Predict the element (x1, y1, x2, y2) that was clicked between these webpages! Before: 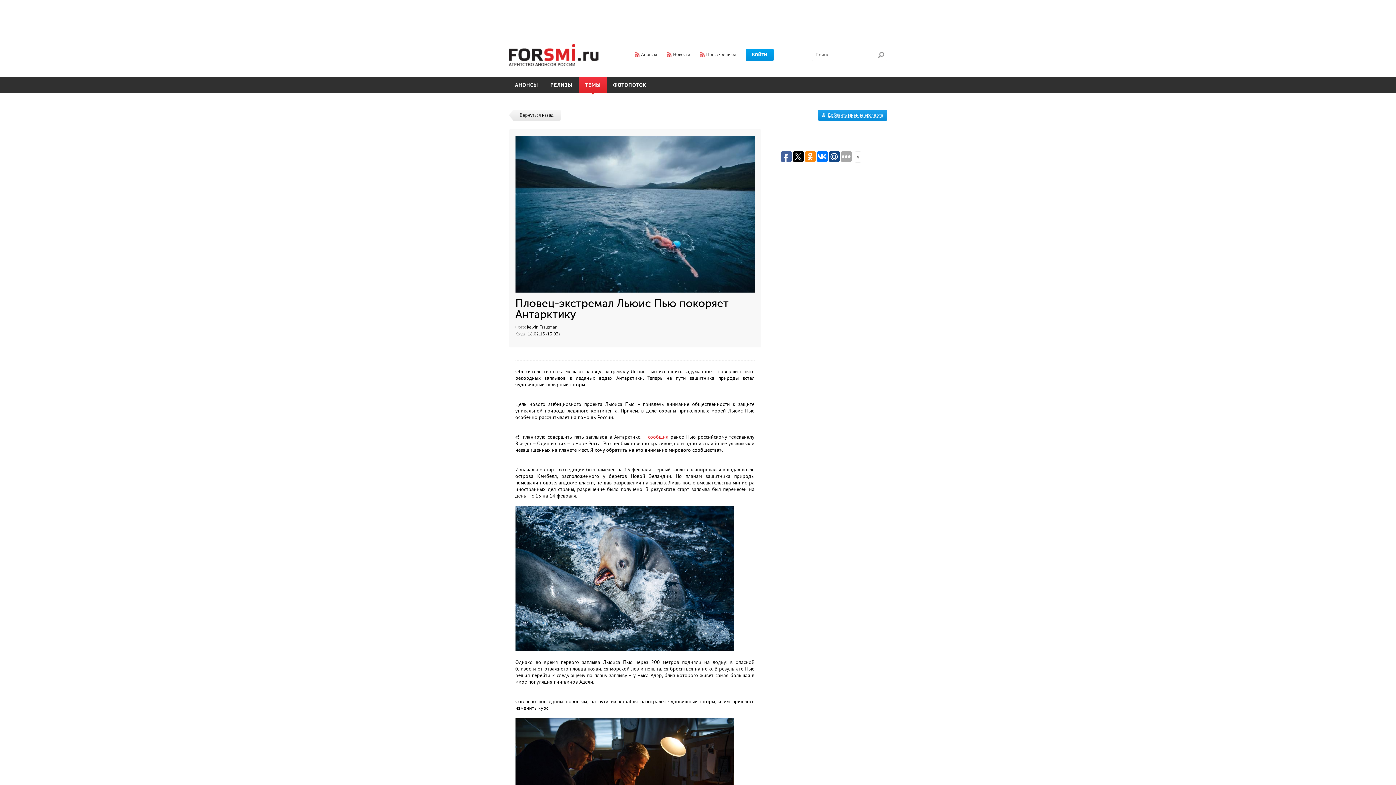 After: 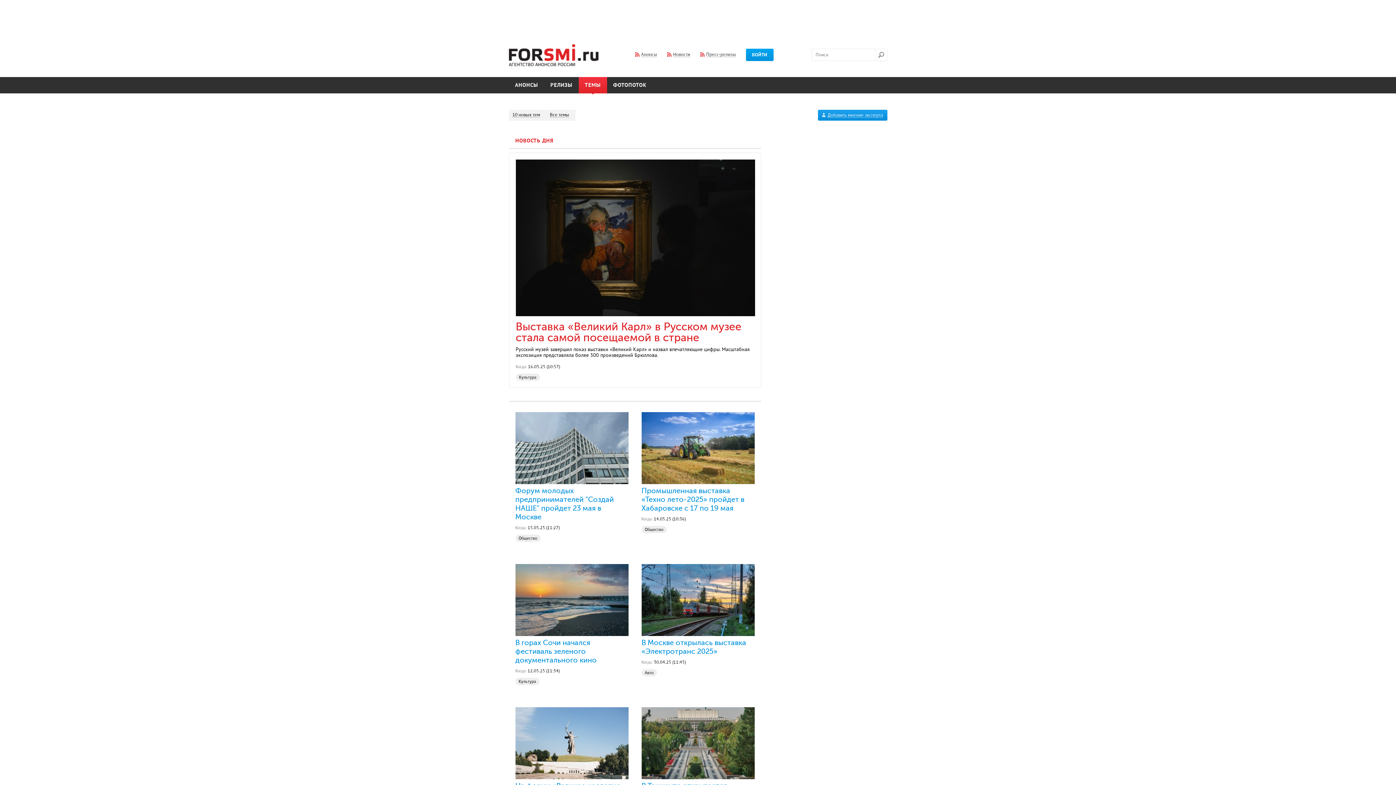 Action: label: Вернуться назад bbox: (508, 109, 560, 120)